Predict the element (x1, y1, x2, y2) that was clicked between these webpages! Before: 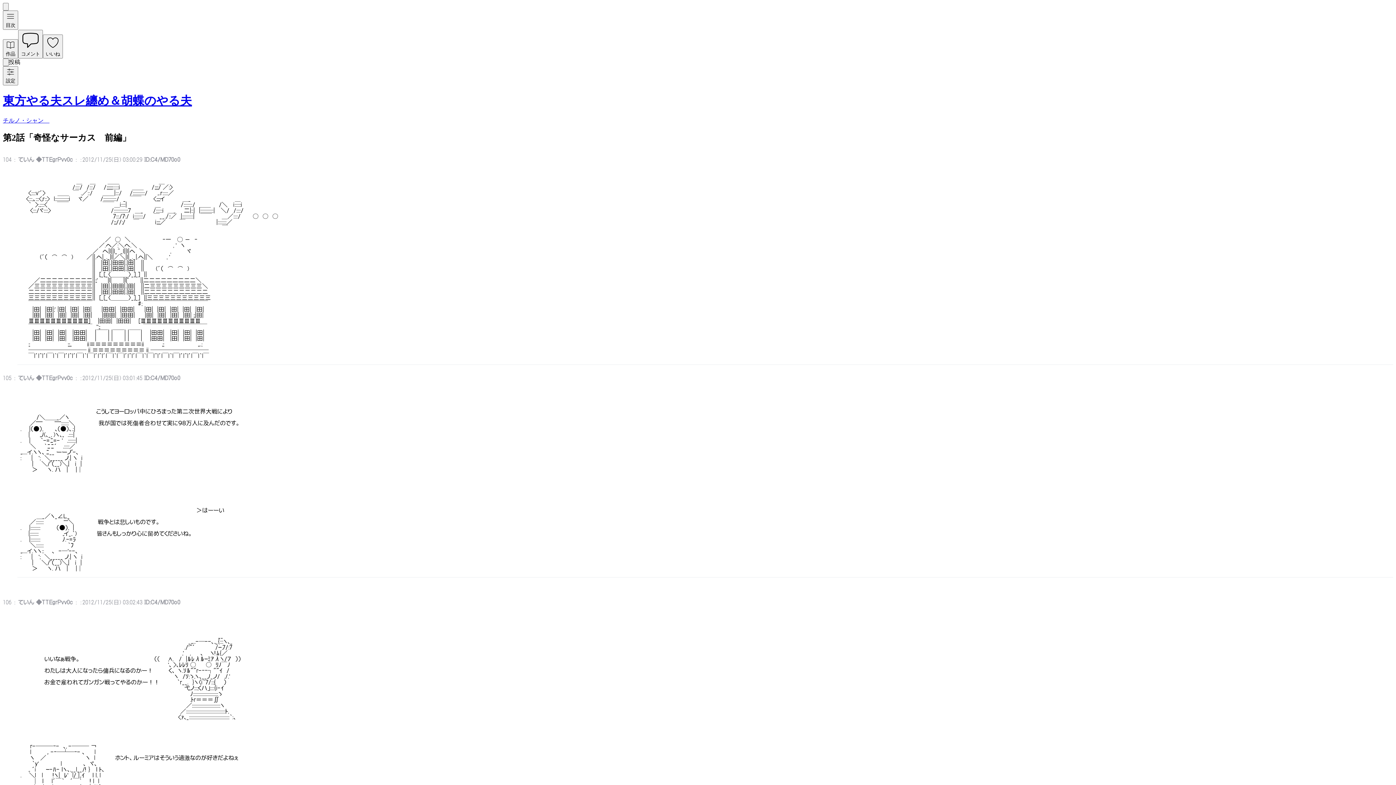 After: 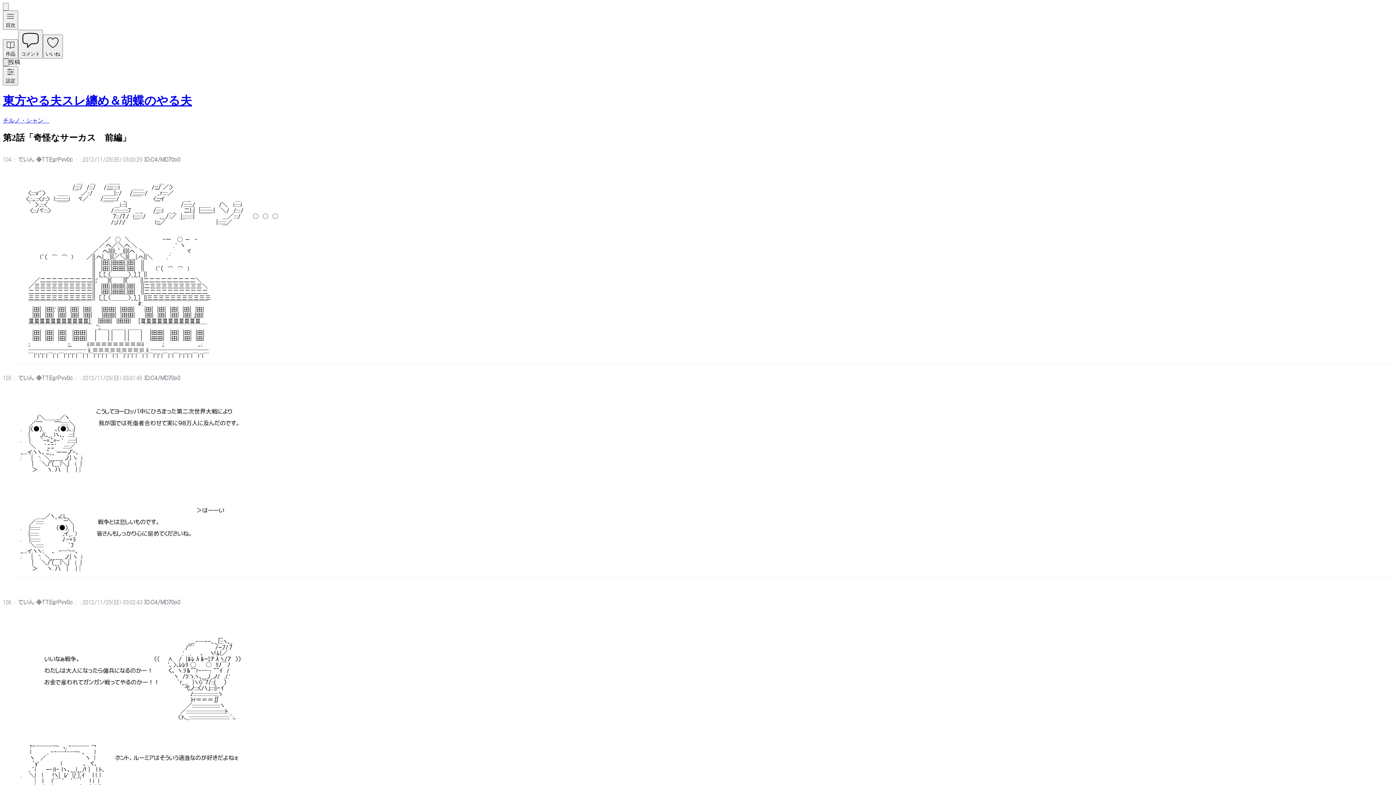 Action: bbox: (2, 58, 8, 66) label: Xでシェア